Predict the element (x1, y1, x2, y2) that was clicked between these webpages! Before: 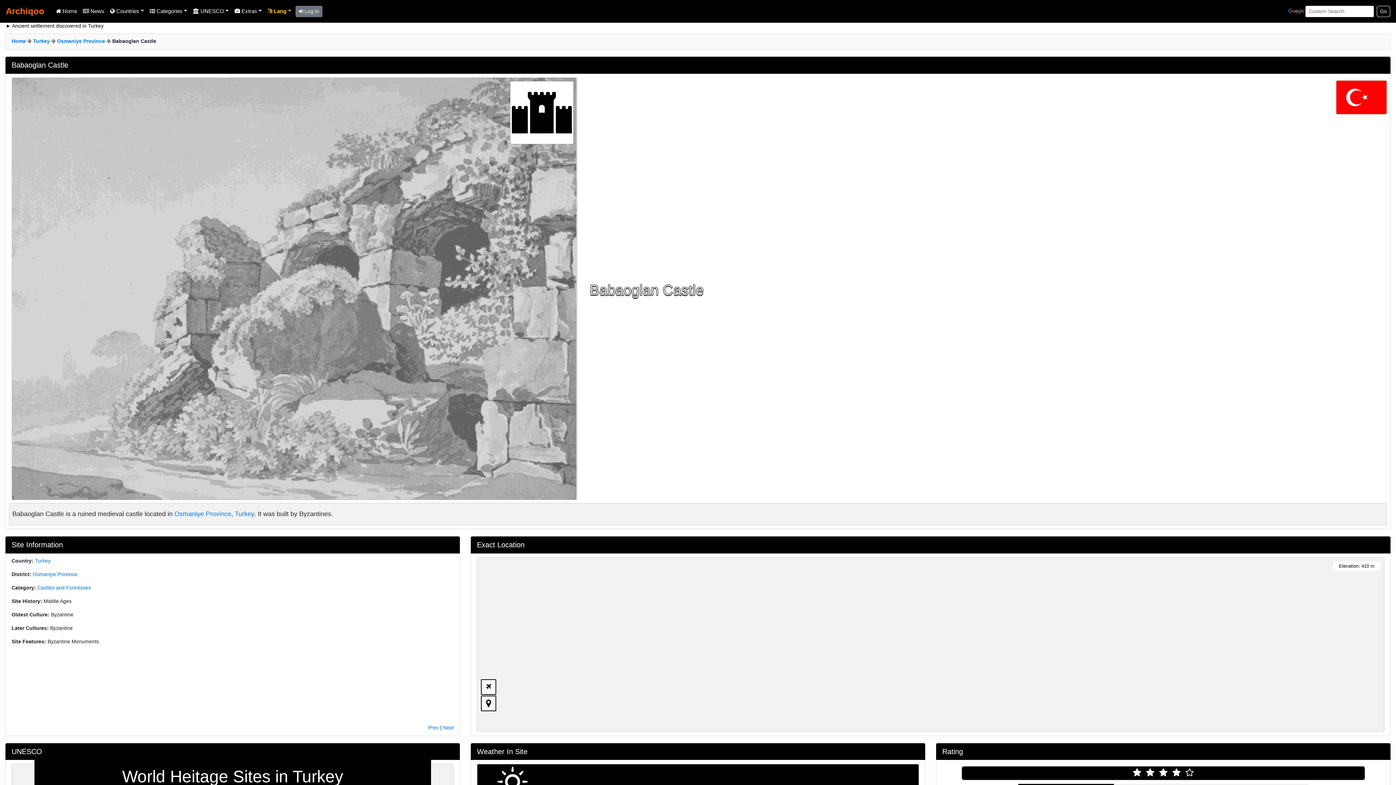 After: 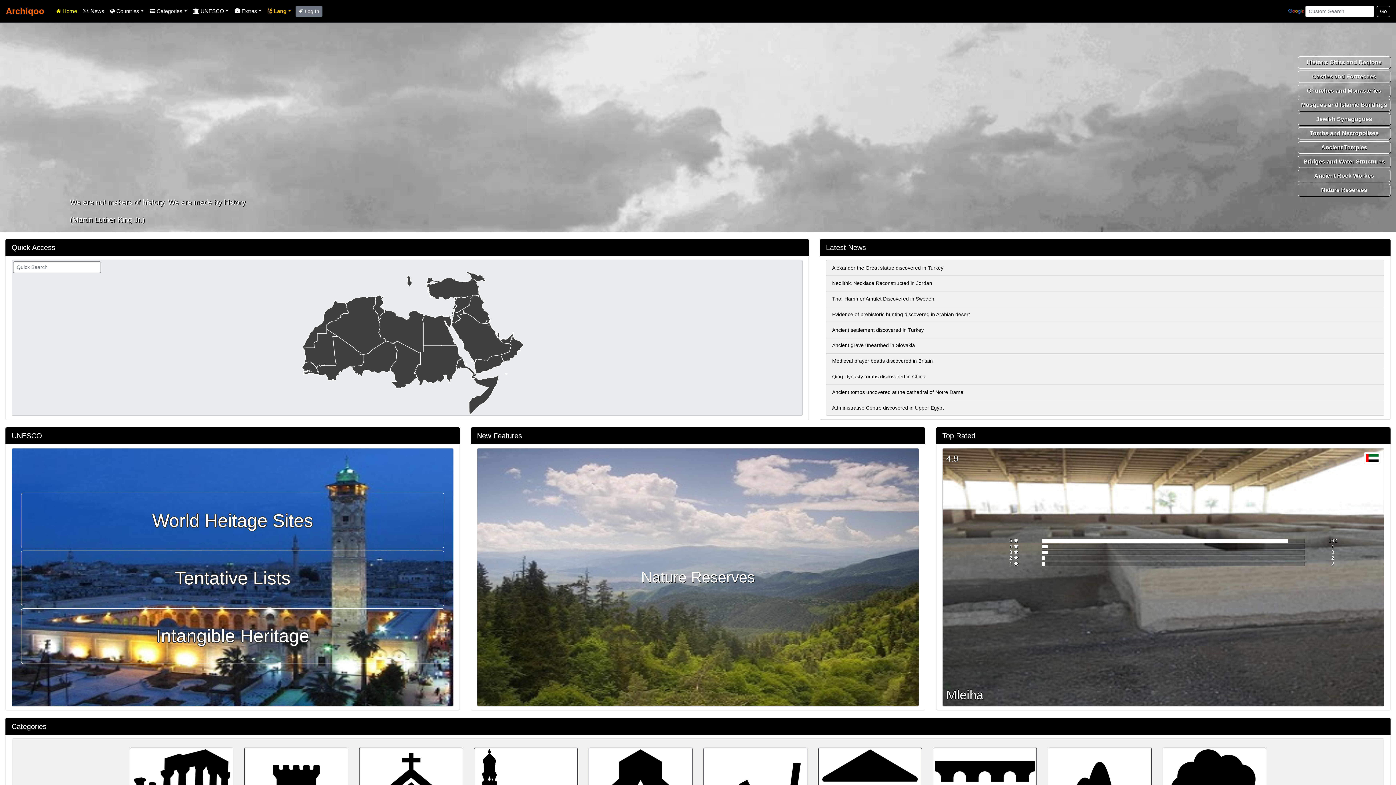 Action: bbox: (53, 4, 80, 18) label:  Home